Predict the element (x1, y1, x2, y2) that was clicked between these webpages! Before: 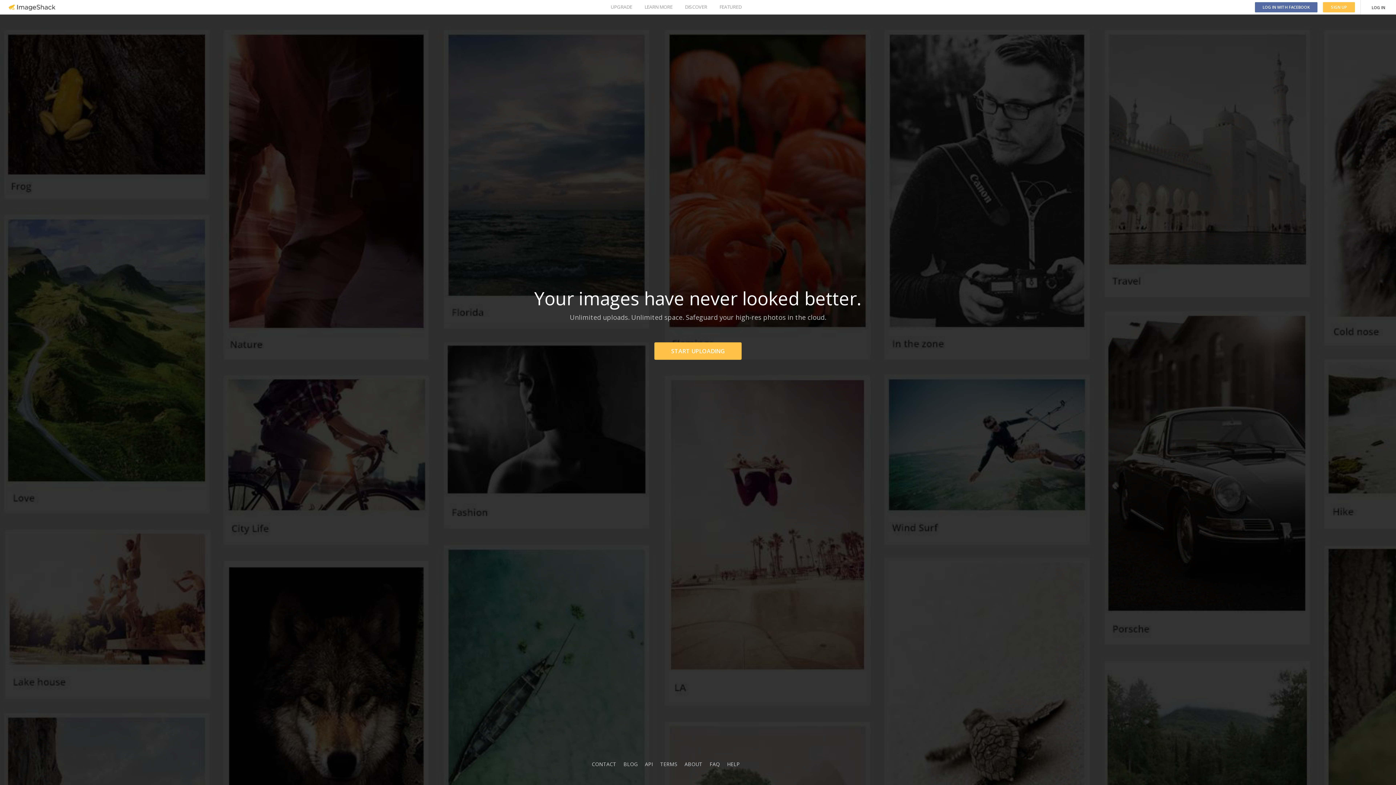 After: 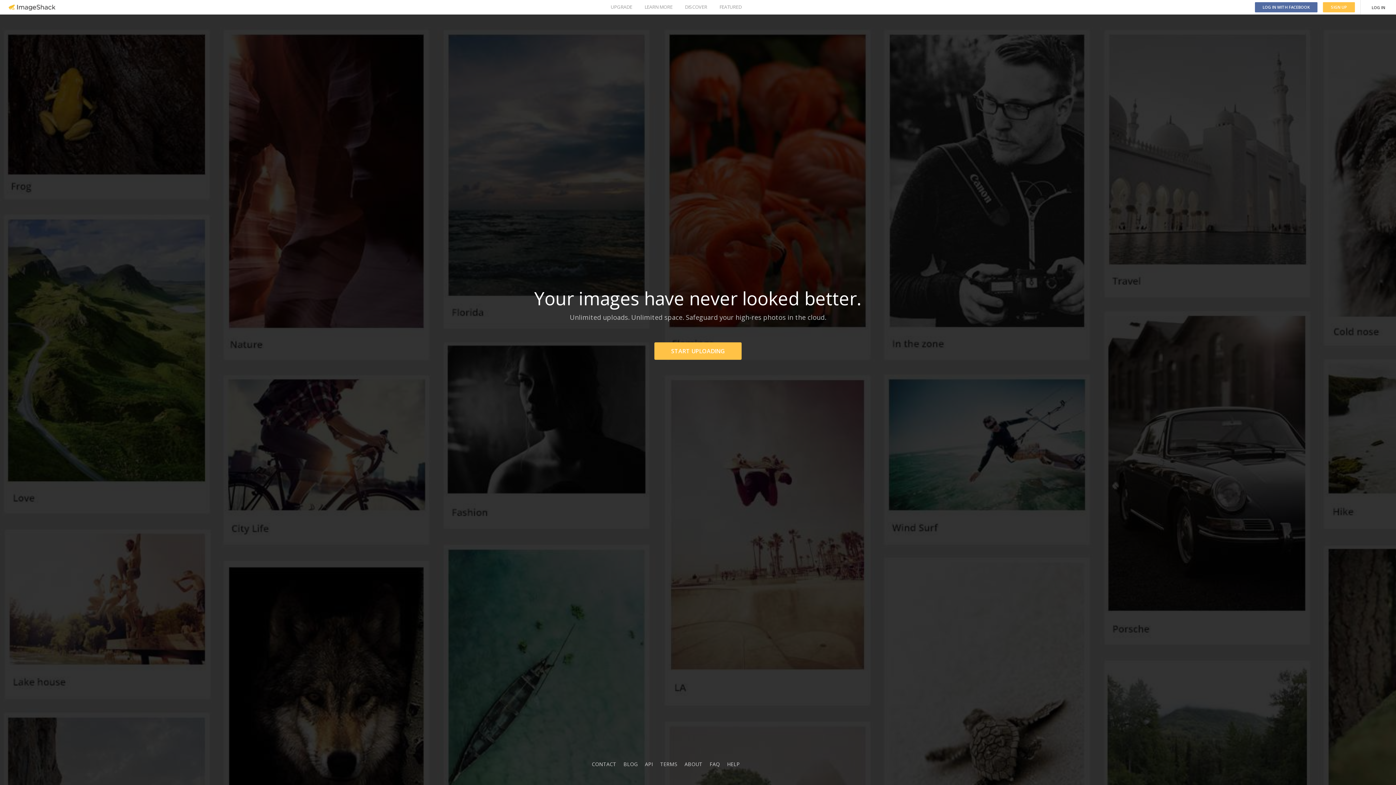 Action: bbox: (8, 4, 55, 10)